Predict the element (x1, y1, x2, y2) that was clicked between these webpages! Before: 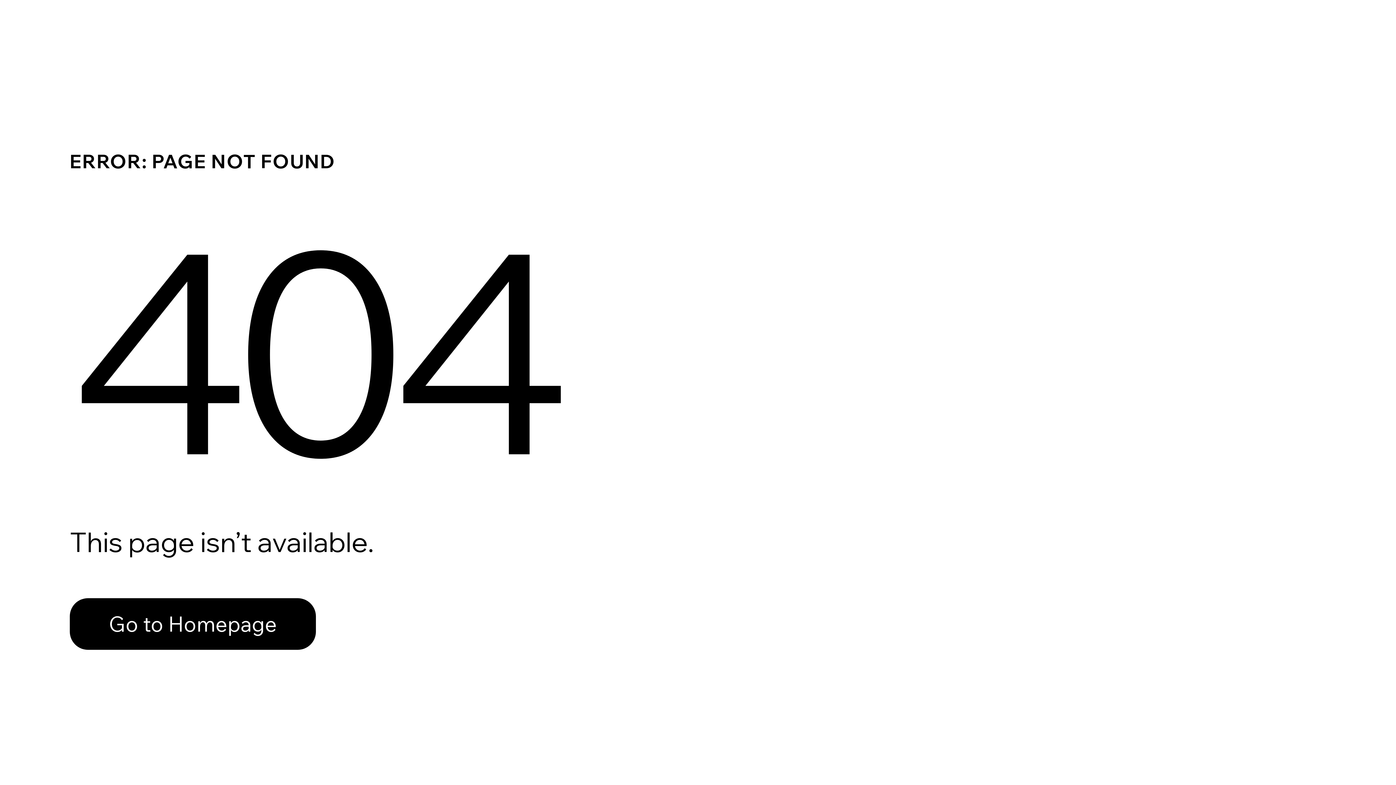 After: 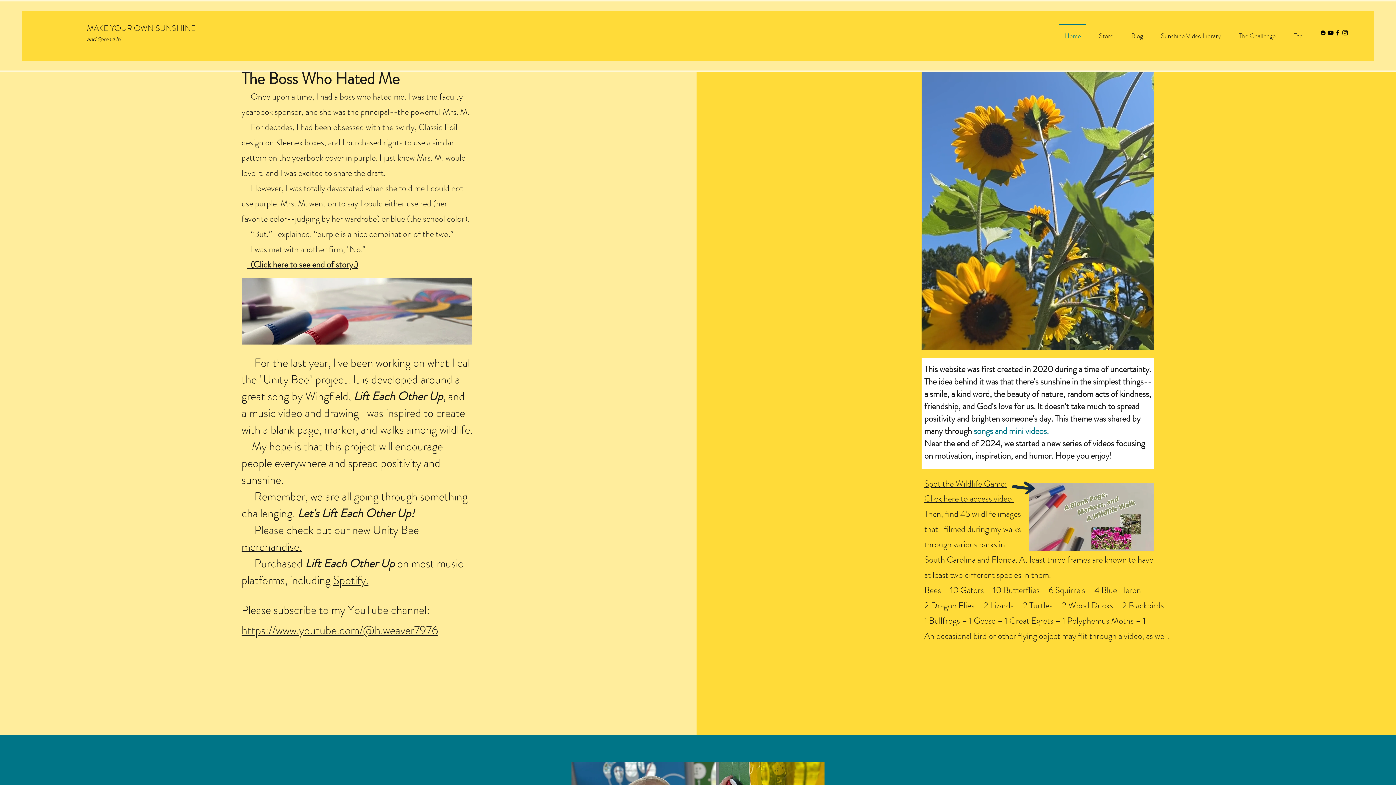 Action: label: Go to Homepage bbox: (69, 582, 768, 659)